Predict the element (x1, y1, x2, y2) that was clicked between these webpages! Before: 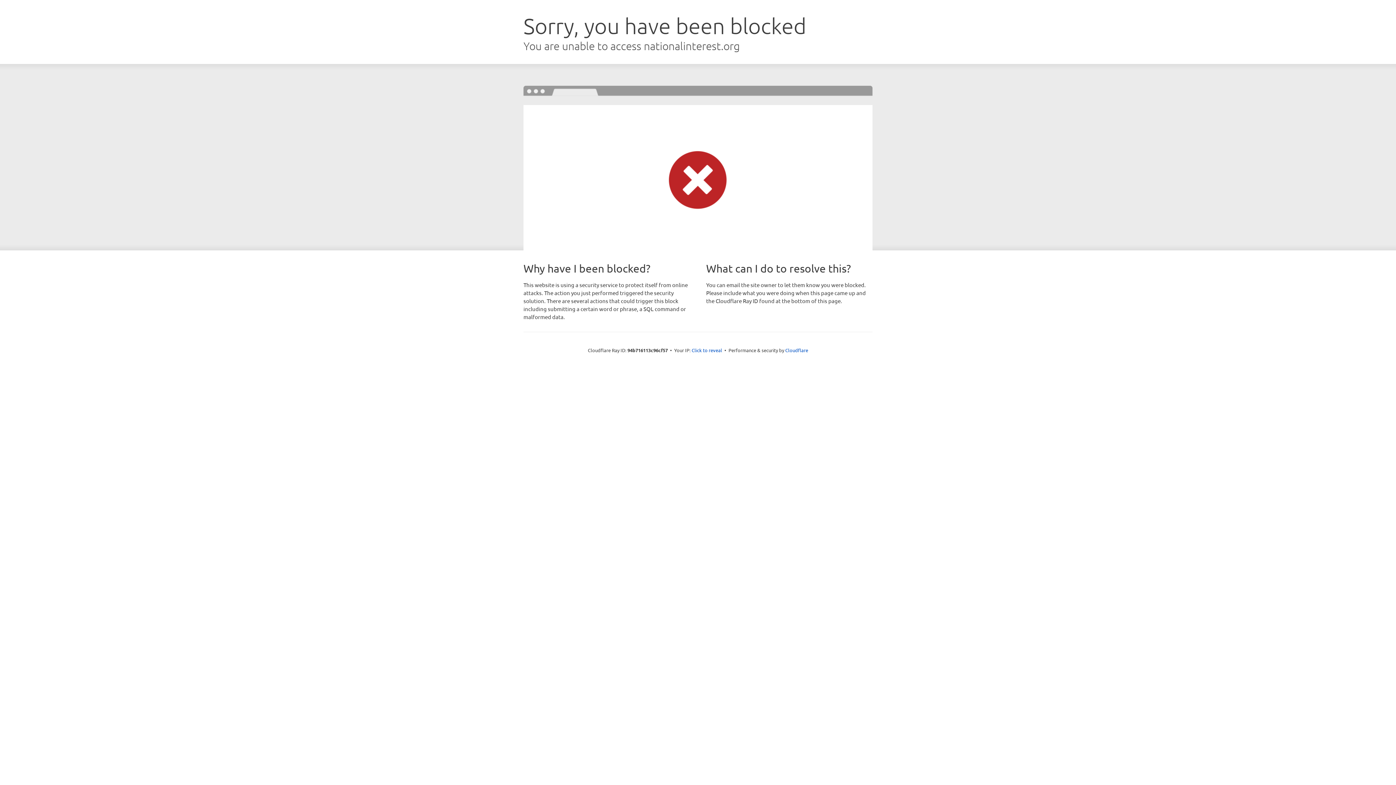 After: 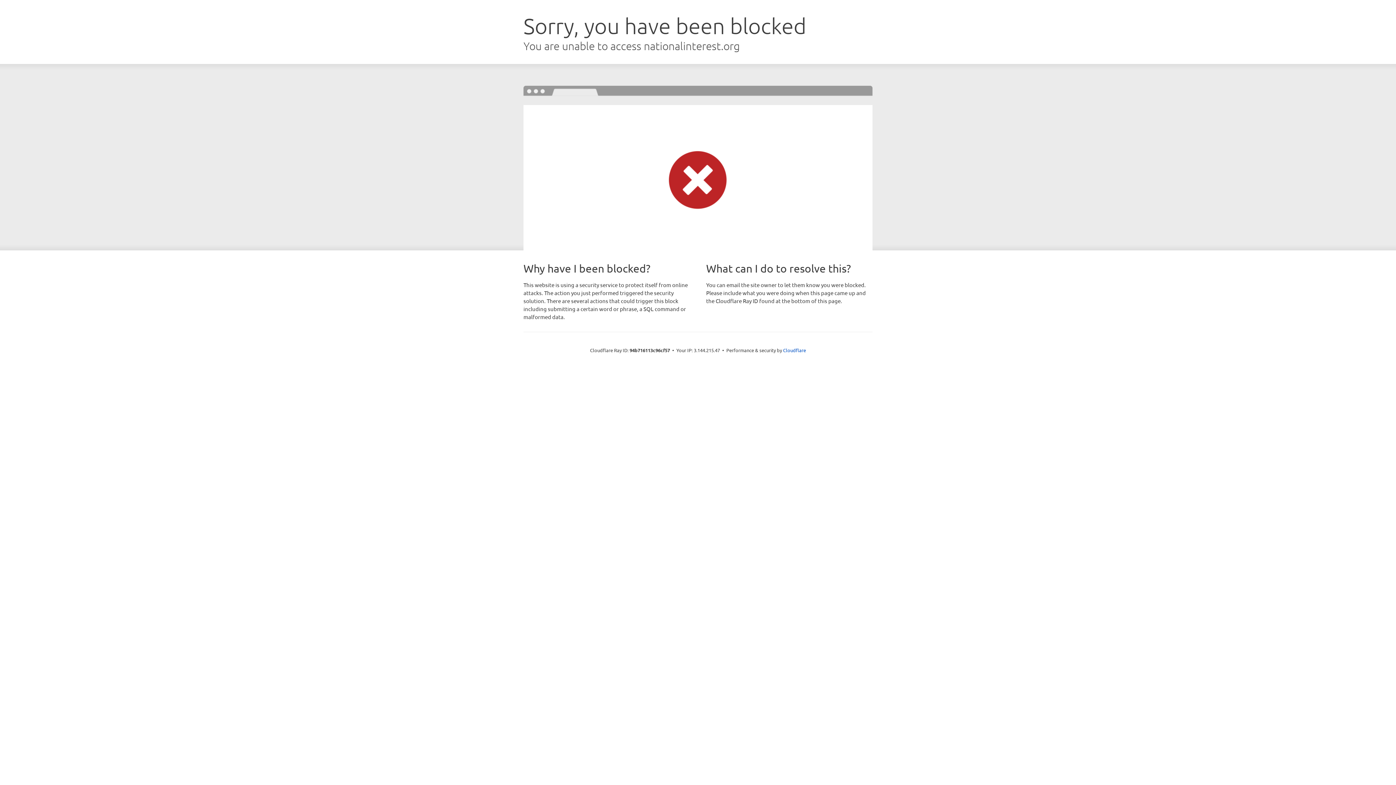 Action: bbox: (691, 346, 722, 353) label: Click to reveal